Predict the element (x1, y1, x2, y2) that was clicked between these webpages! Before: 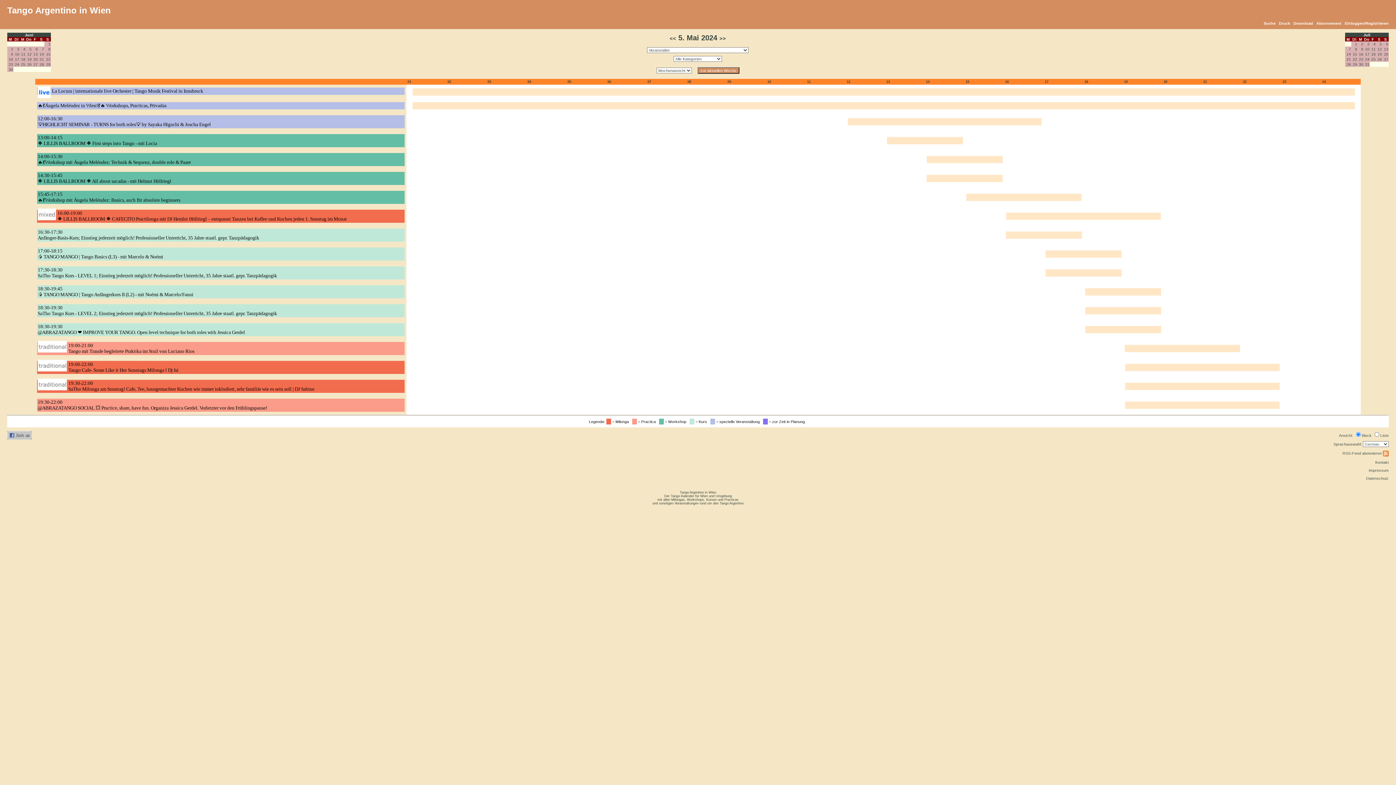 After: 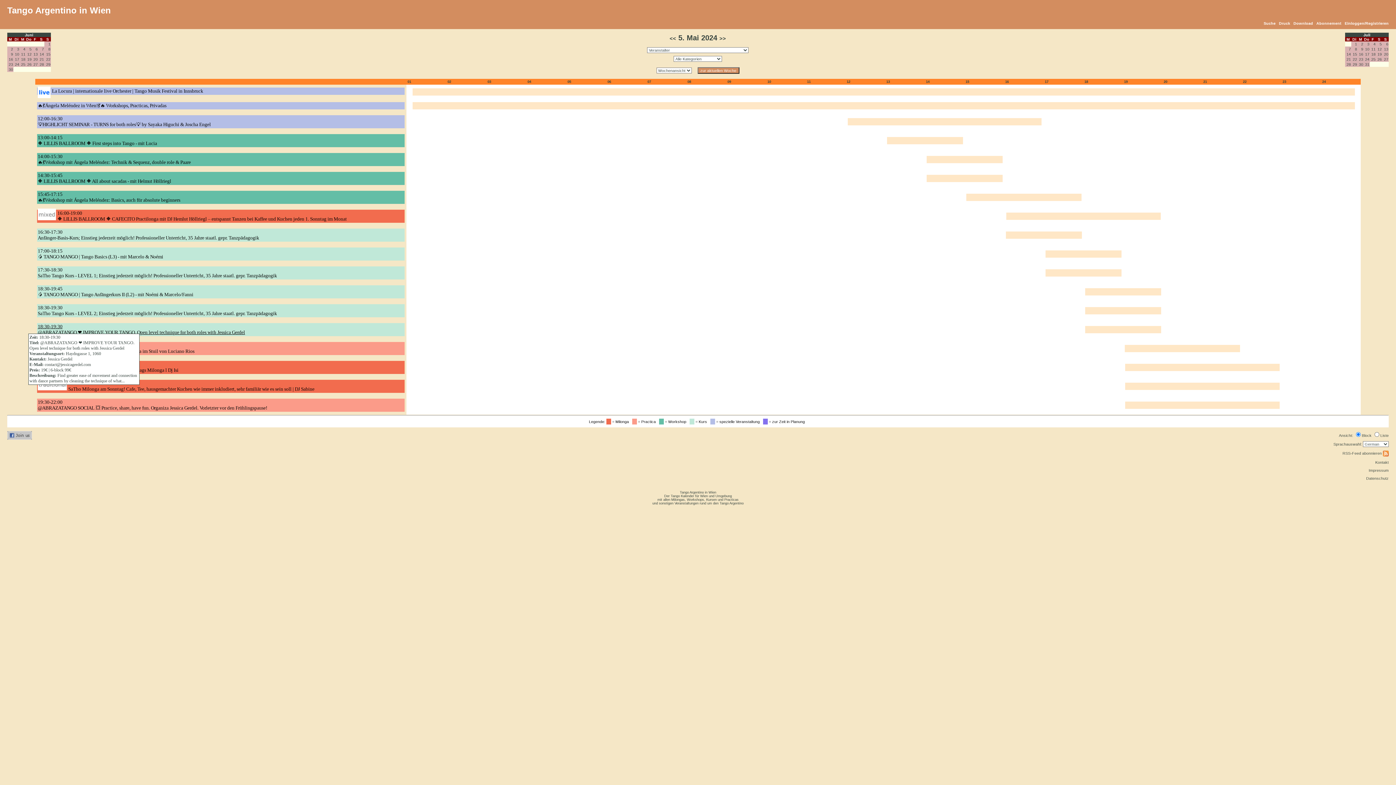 Action: bbox: (37, 324, 245, 335) label: 18:30-19:30
@ABRAZATANGO ❤️ IMPROVE YOUR TANGO. Open level technique for both roles with Jessica Gerdel
